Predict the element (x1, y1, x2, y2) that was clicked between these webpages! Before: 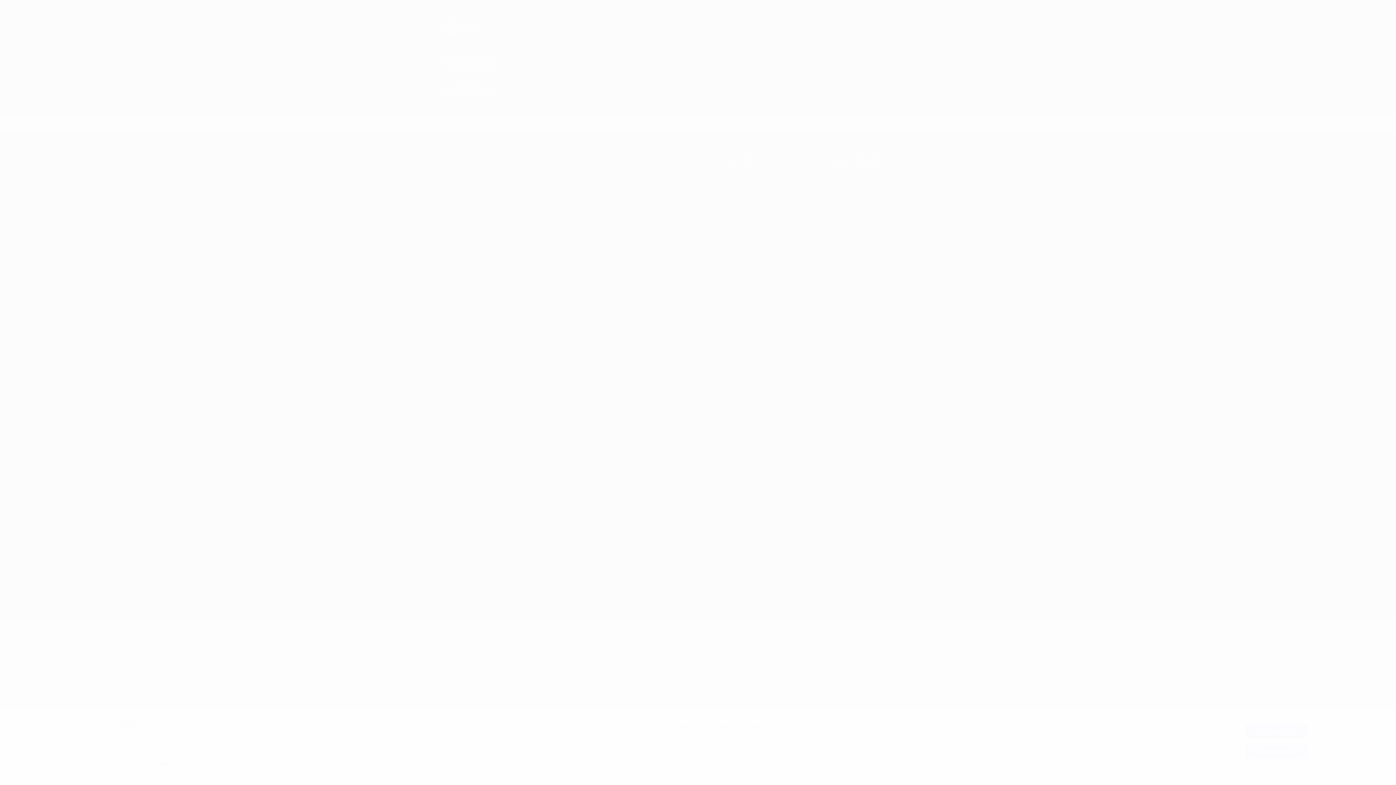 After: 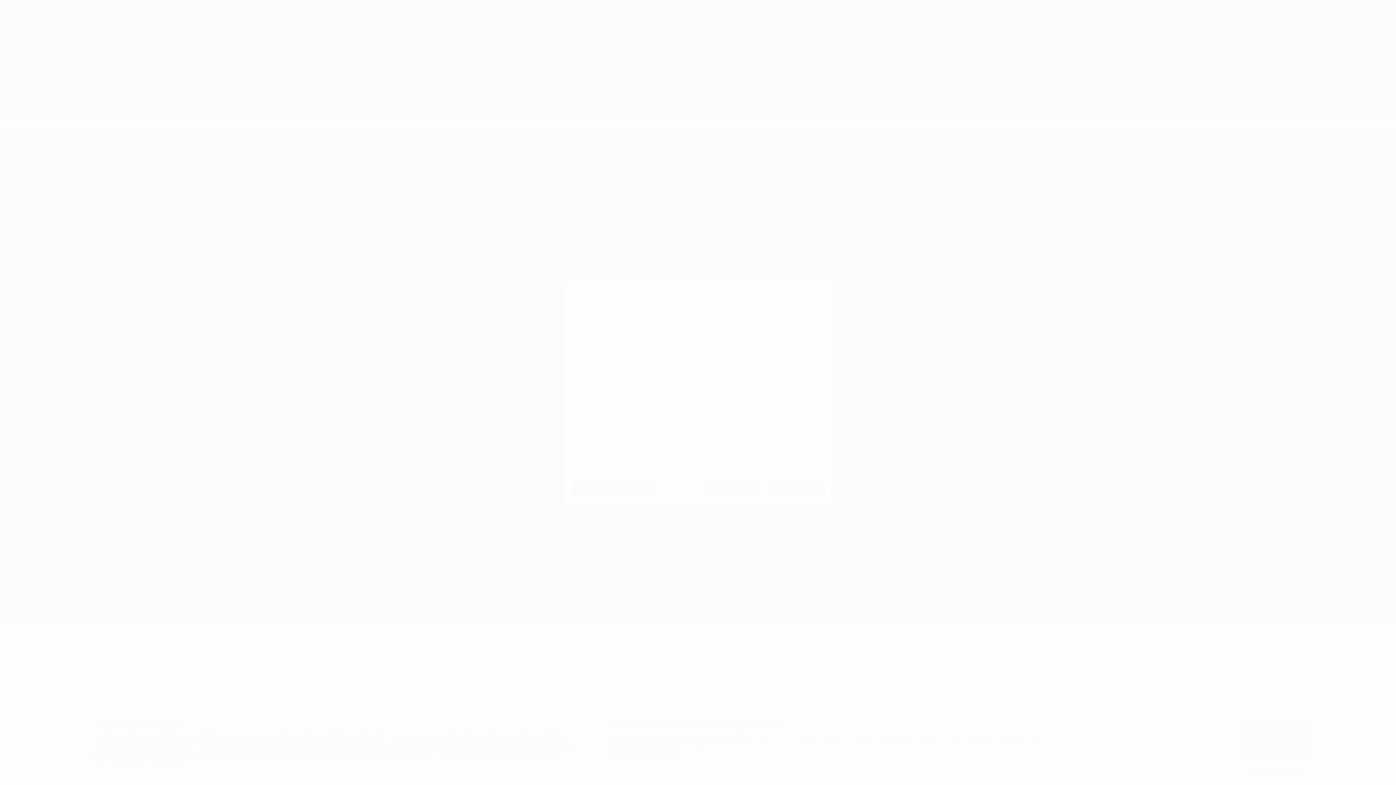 Action: bbox: (609, 749, 680, 755) label: Liste der Partner (Lieferanten)